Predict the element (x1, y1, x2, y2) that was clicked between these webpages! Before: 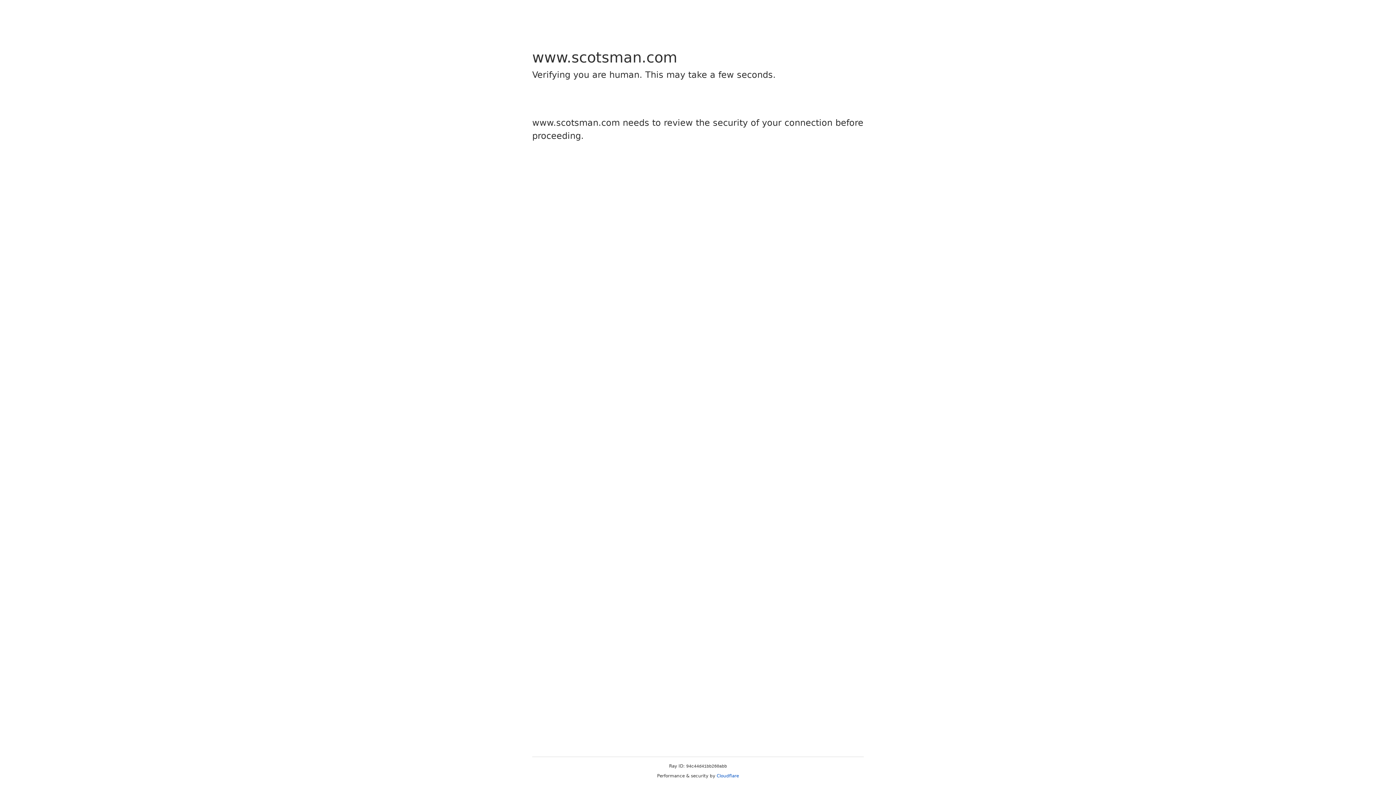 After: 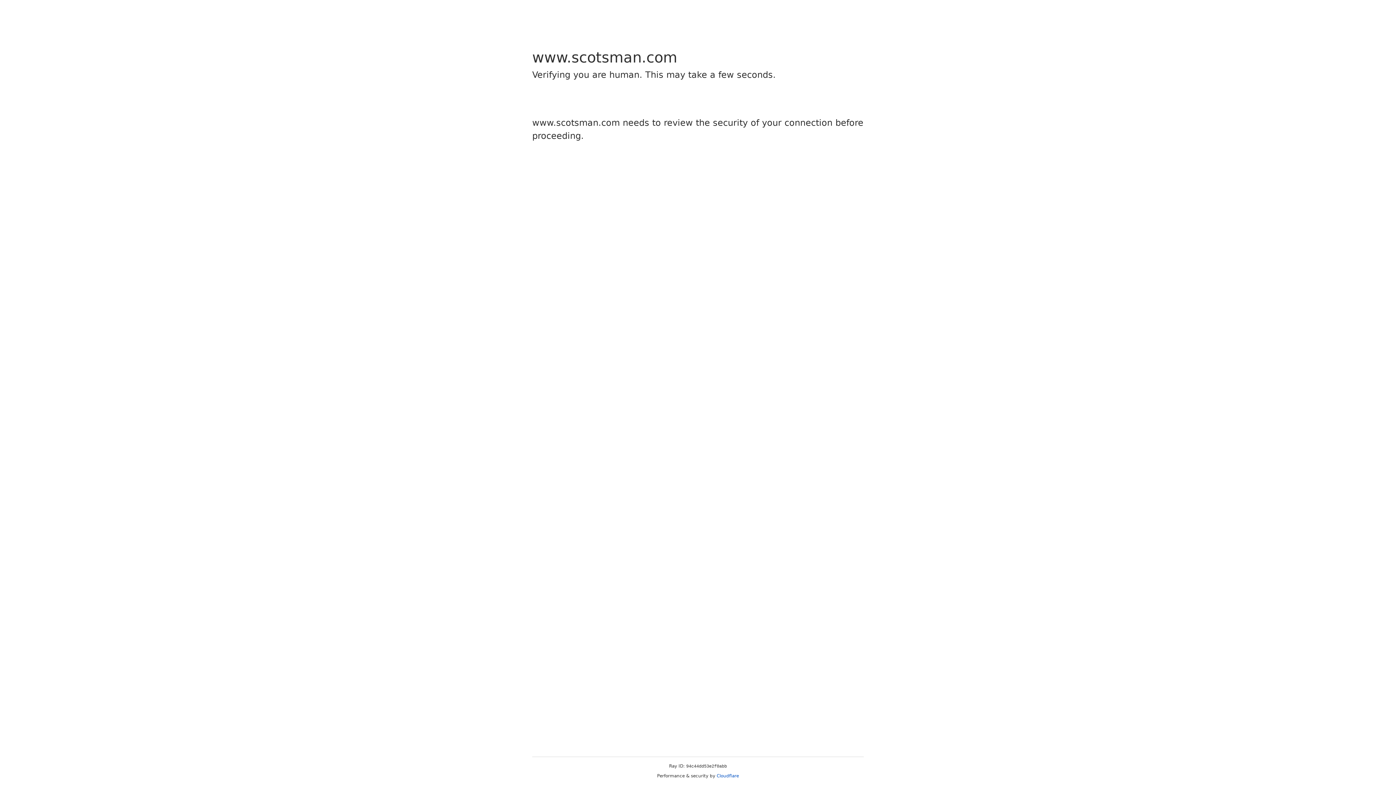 Action: label: Cloudflare bbox: (716, 773, 739, 778)